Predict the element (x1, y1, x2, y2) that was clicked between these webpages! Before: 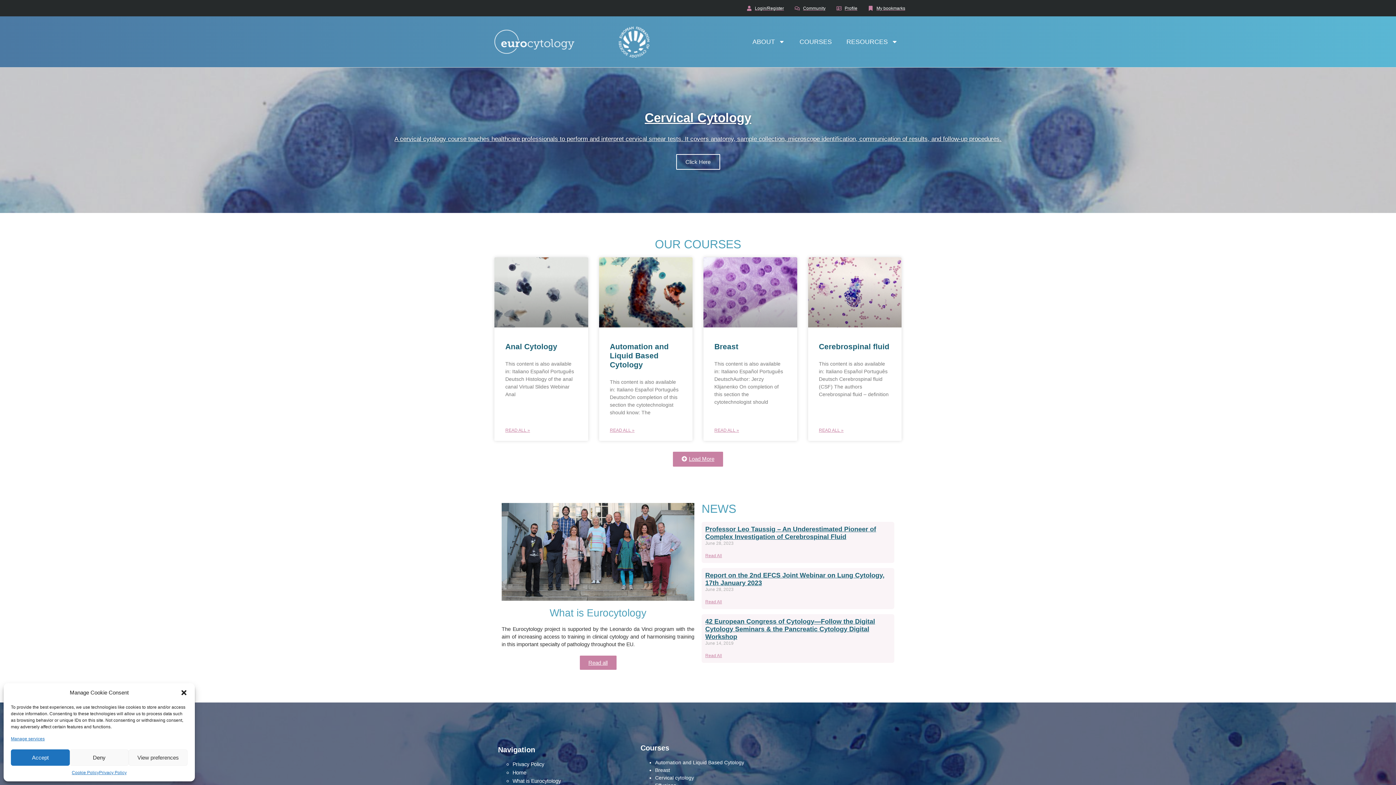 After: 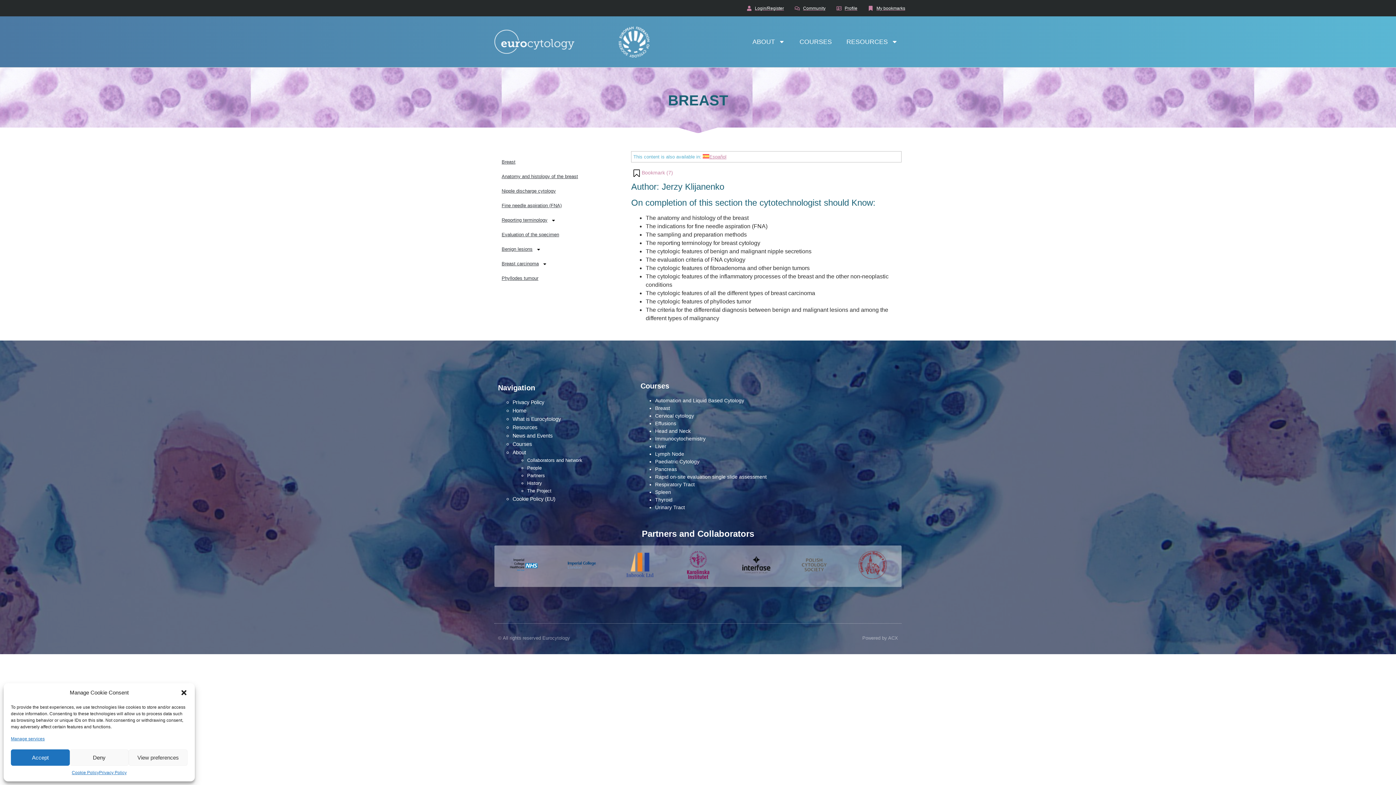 Action: bbox: (714, 427, 739, 433) label: Read more about Breast